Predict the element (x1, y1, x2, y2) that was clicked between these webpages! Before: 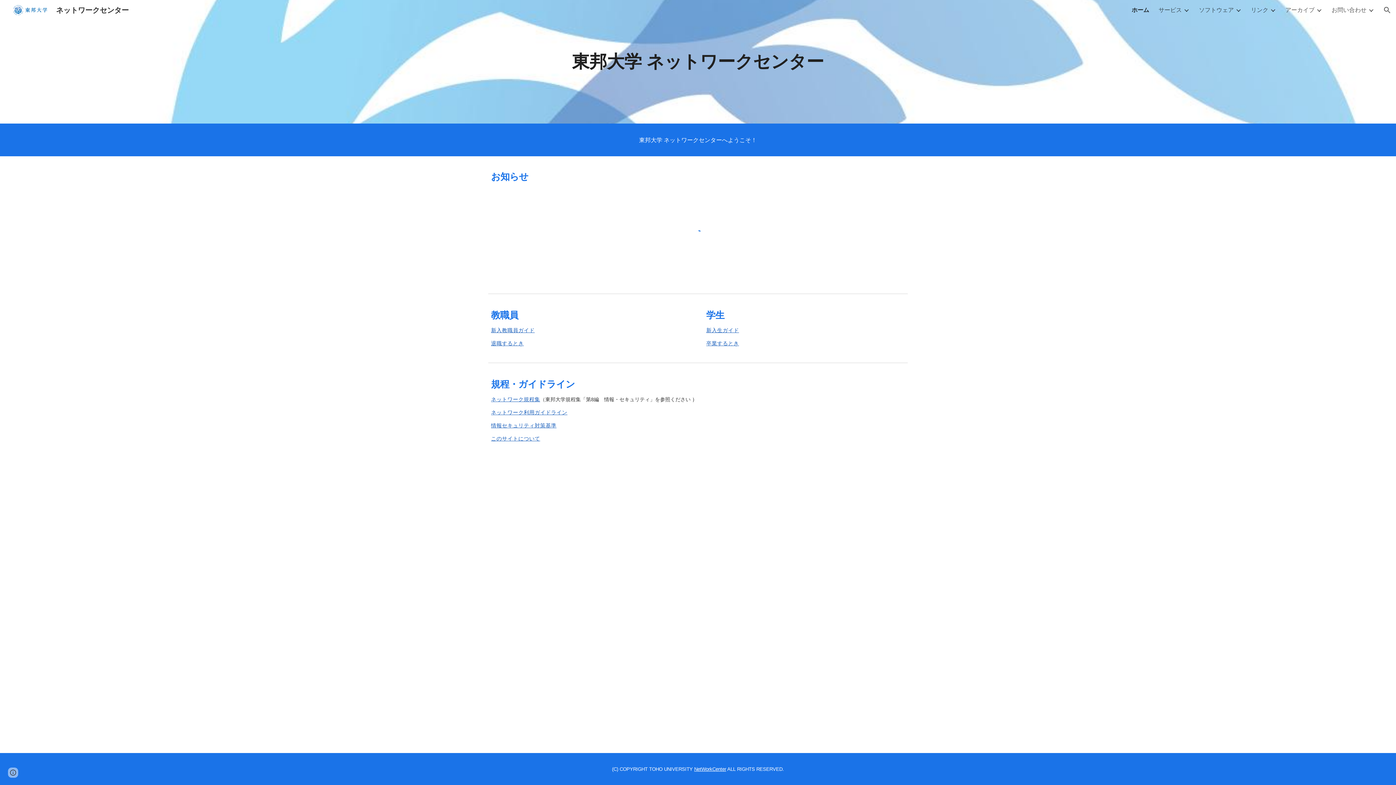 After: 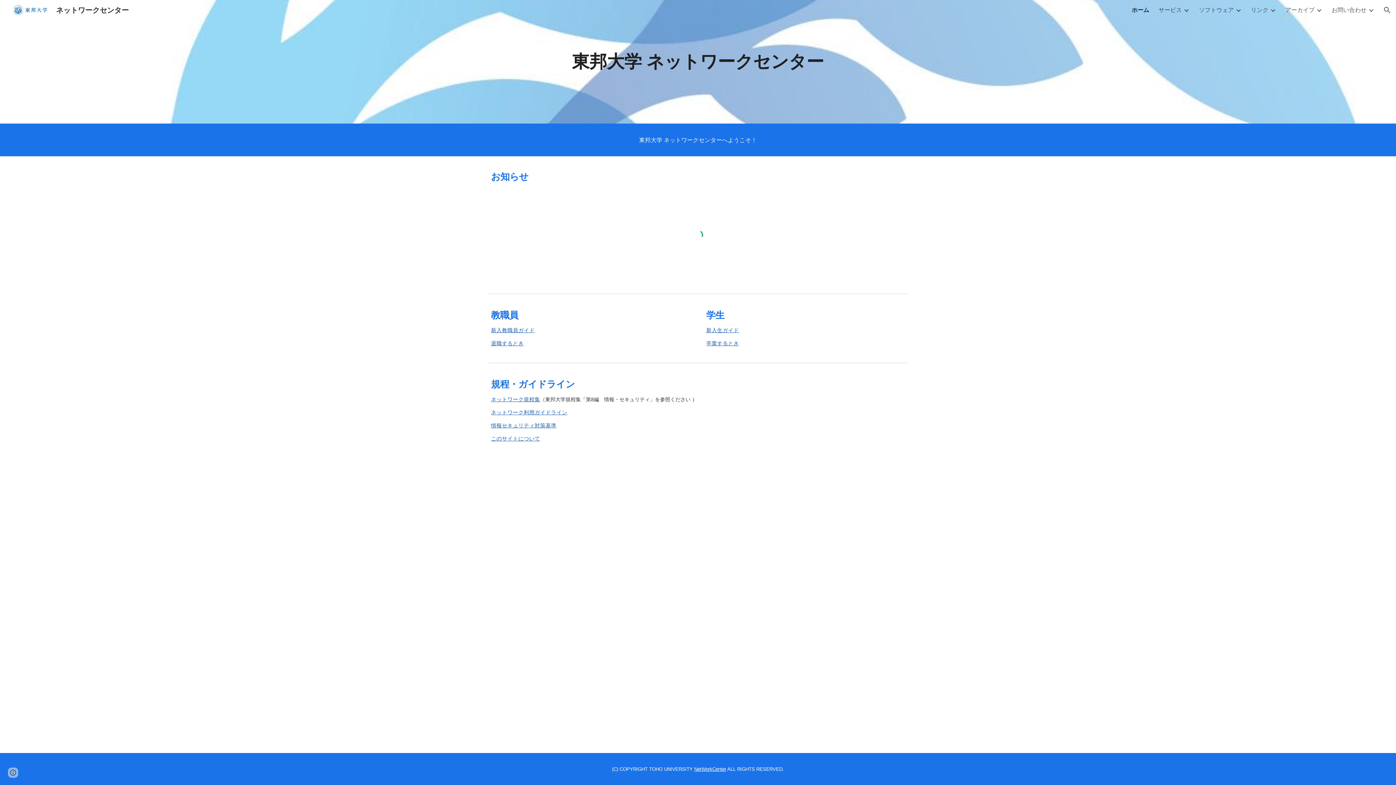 Action: label: ネットワークセンター bbox: (5, 4, 133, 14)